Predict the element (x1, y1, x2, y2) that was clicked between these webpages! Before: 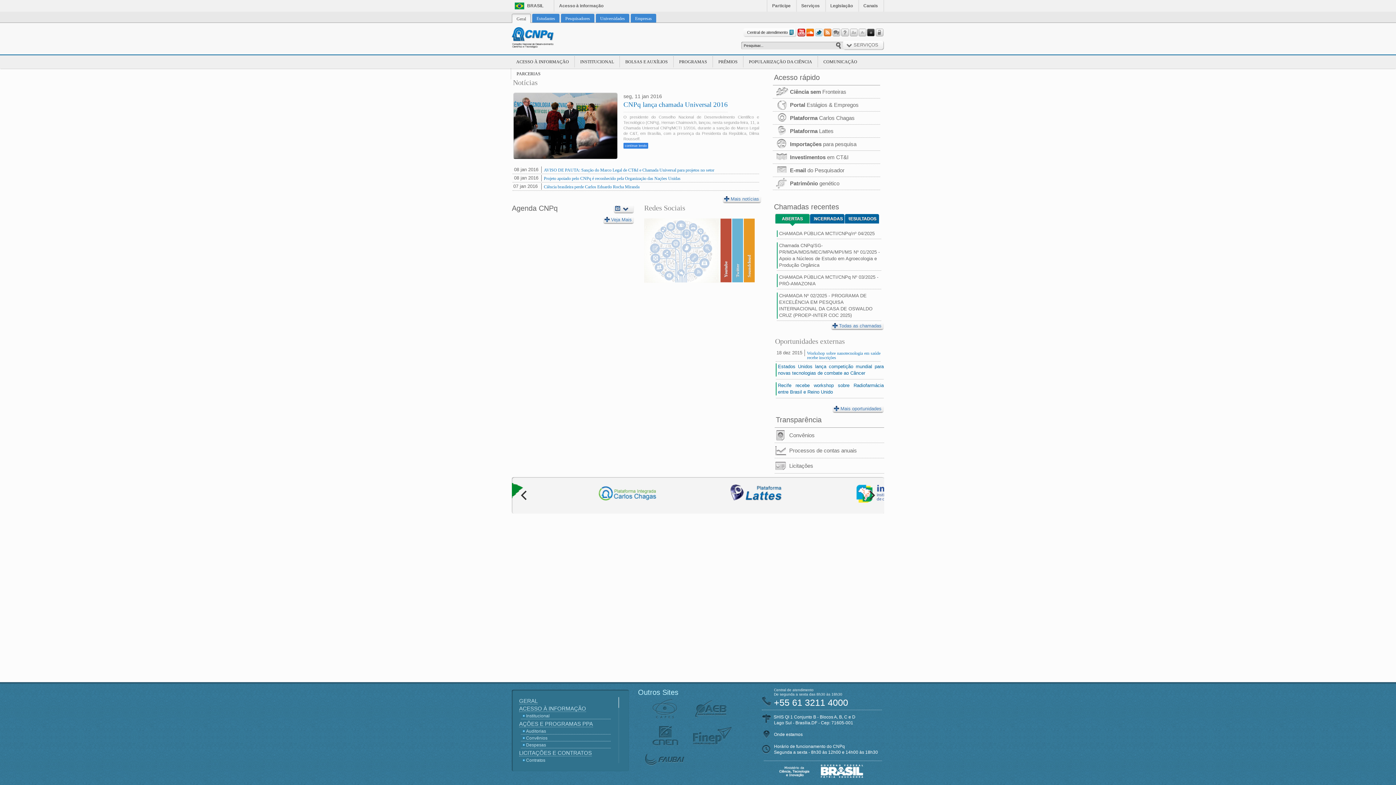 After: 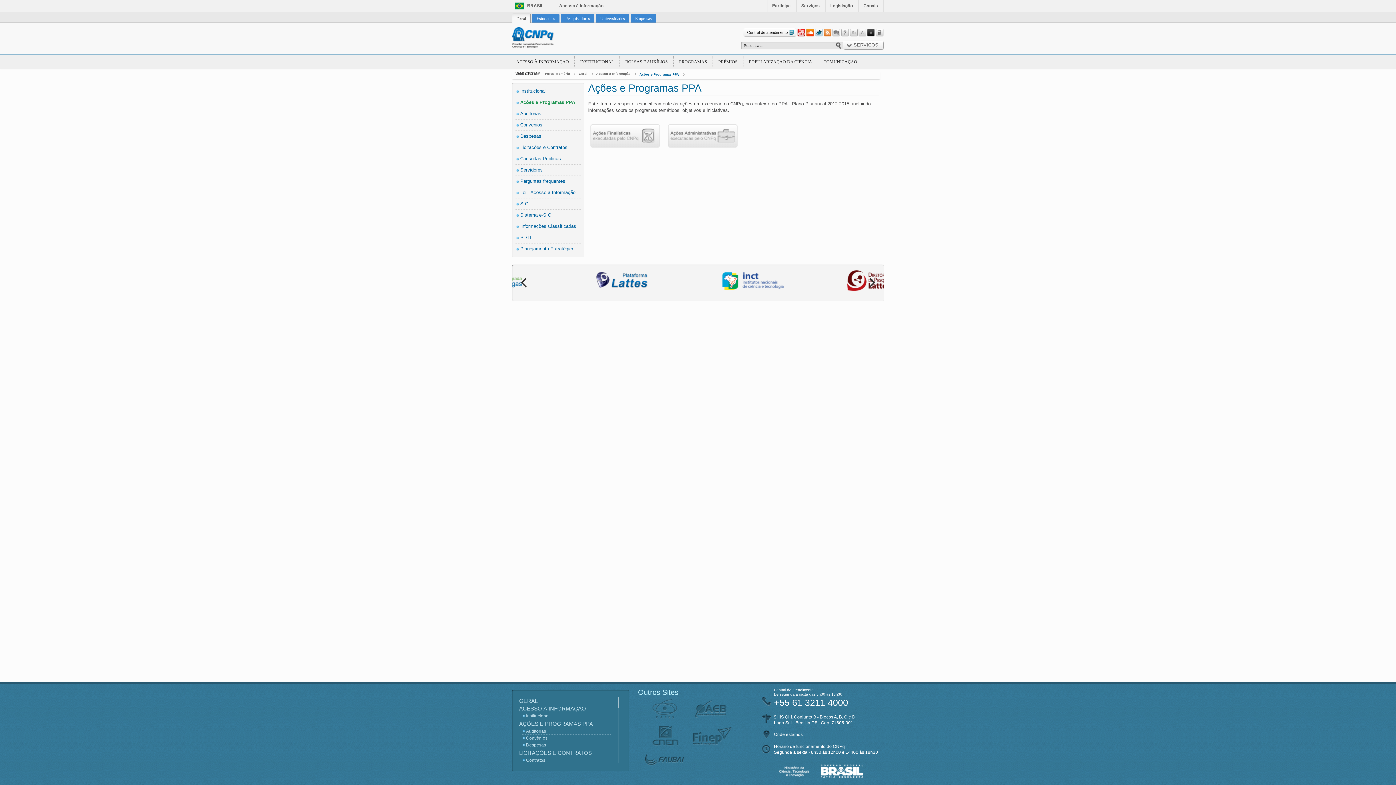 Action: bbox: (519, 721, 593, 727) label: AÇÕES E PROGRAMAS PPA